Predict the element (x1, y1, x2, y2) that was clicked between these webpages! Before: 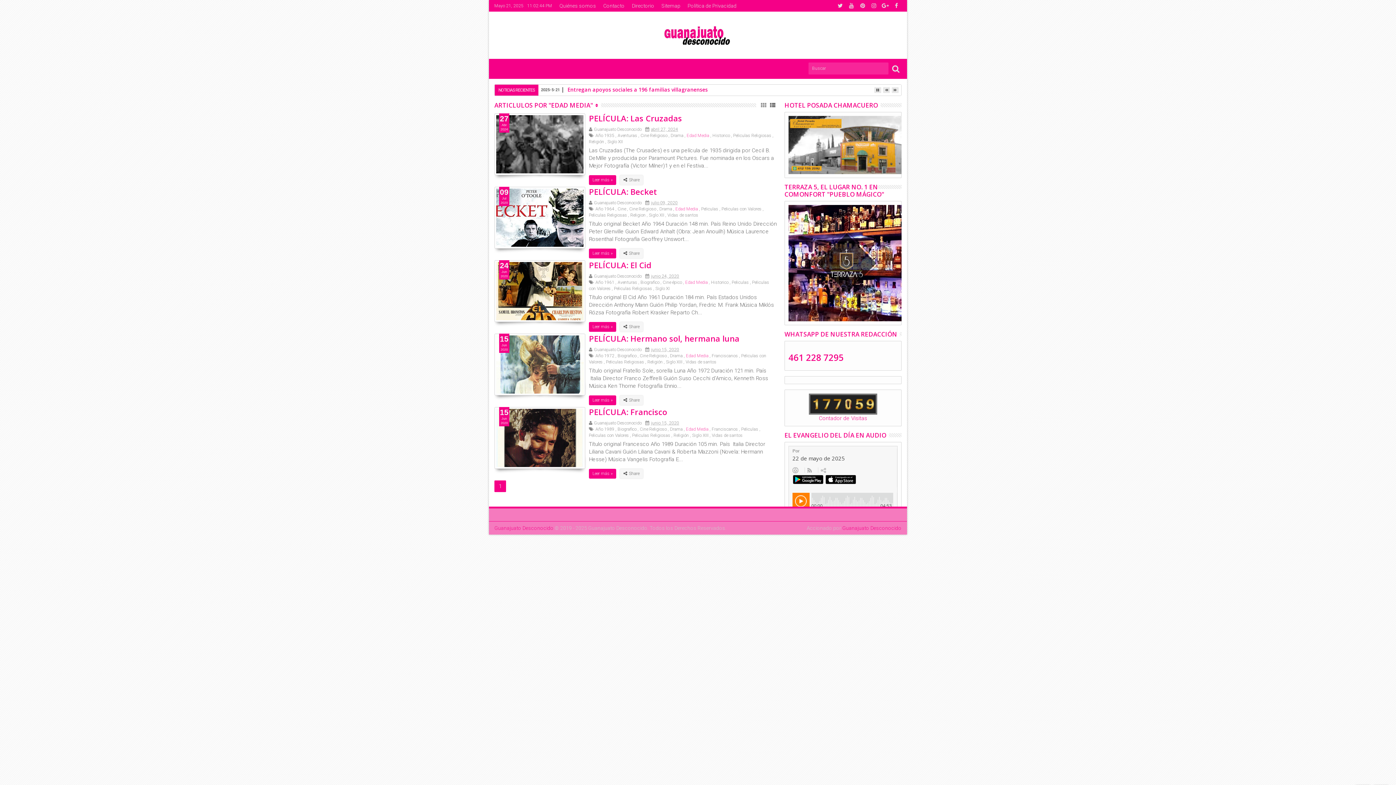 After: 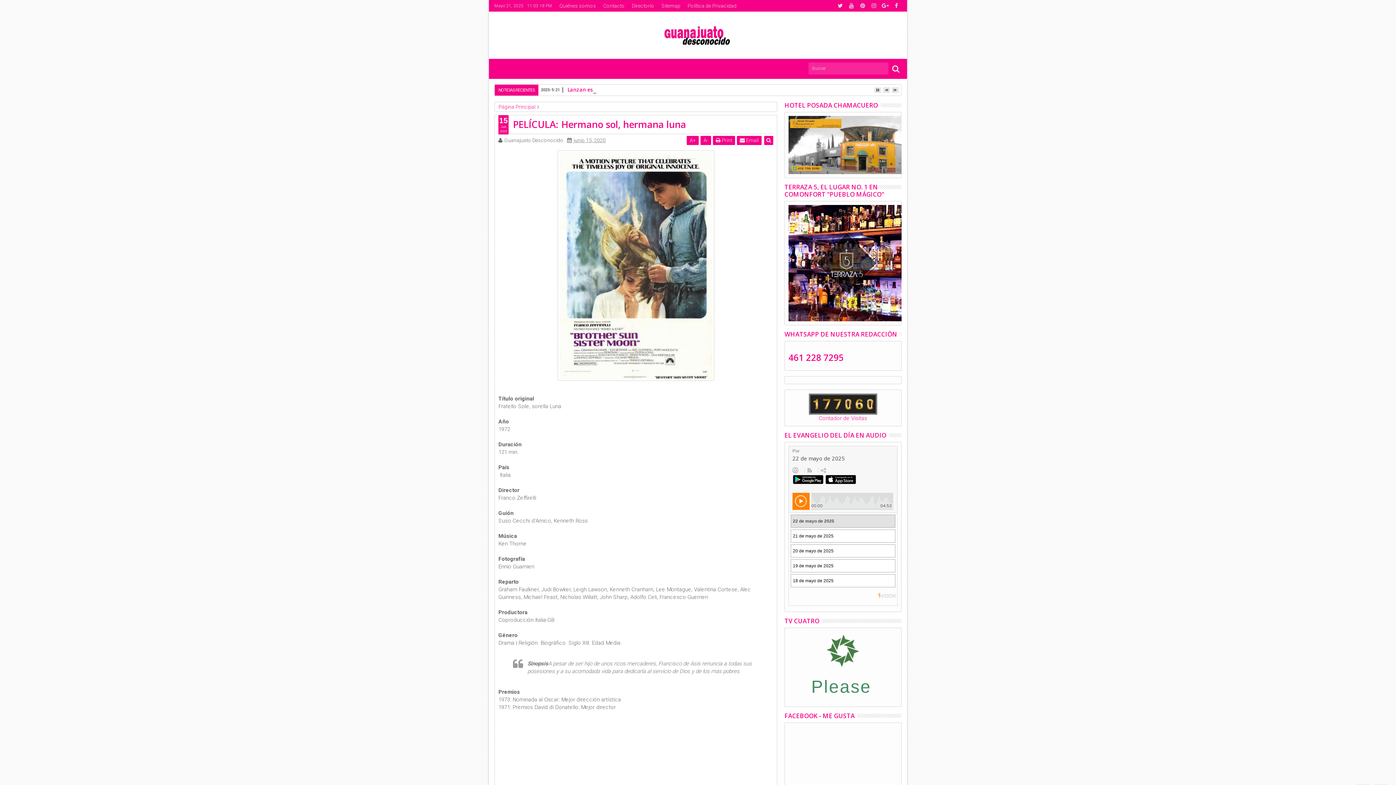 Action: bbox: (589, 333, 739, 344) label: PELÍCULA: Hermano sol, hermana luna